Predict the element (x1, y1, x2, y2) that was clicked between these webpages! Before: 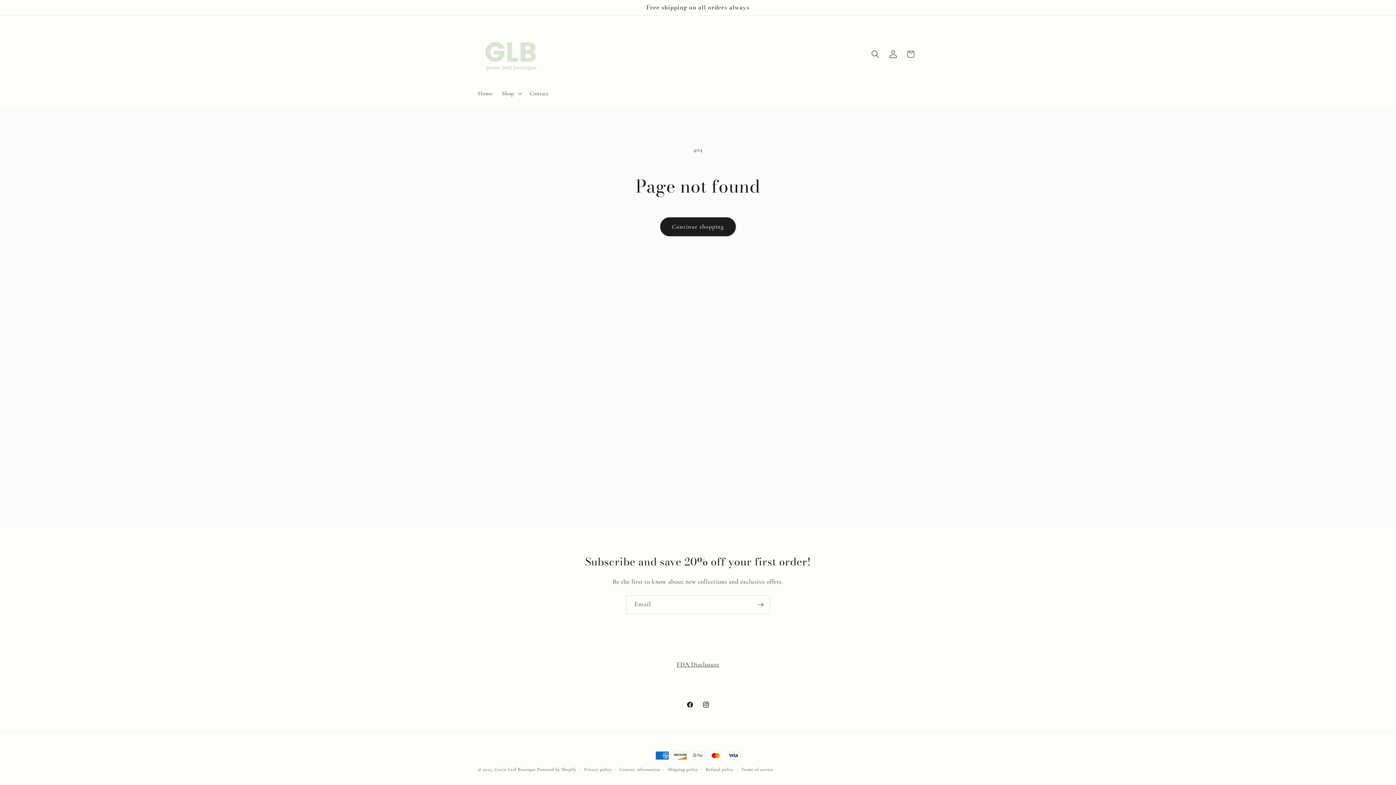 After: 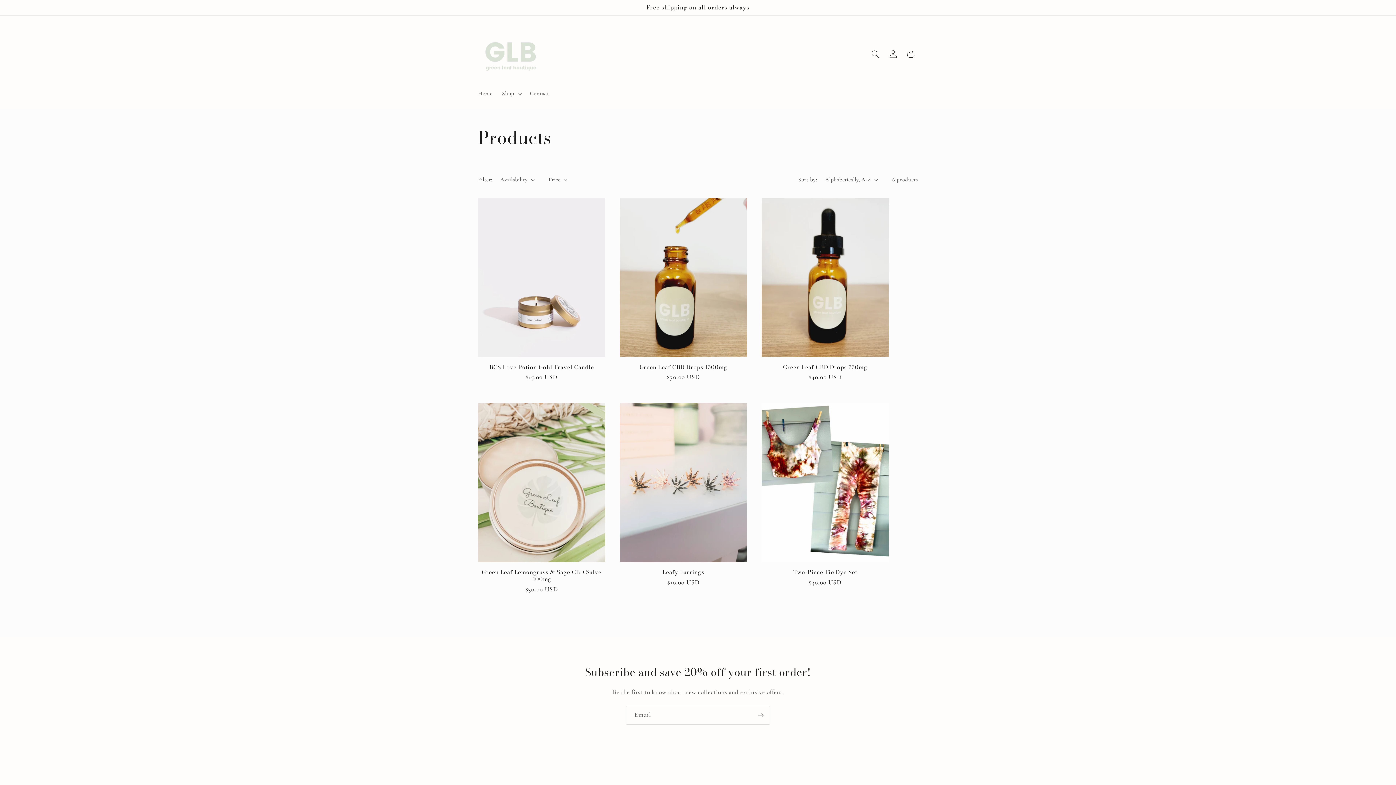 Action: label: Continue shopping bbox: (660, 217, 736, 236)